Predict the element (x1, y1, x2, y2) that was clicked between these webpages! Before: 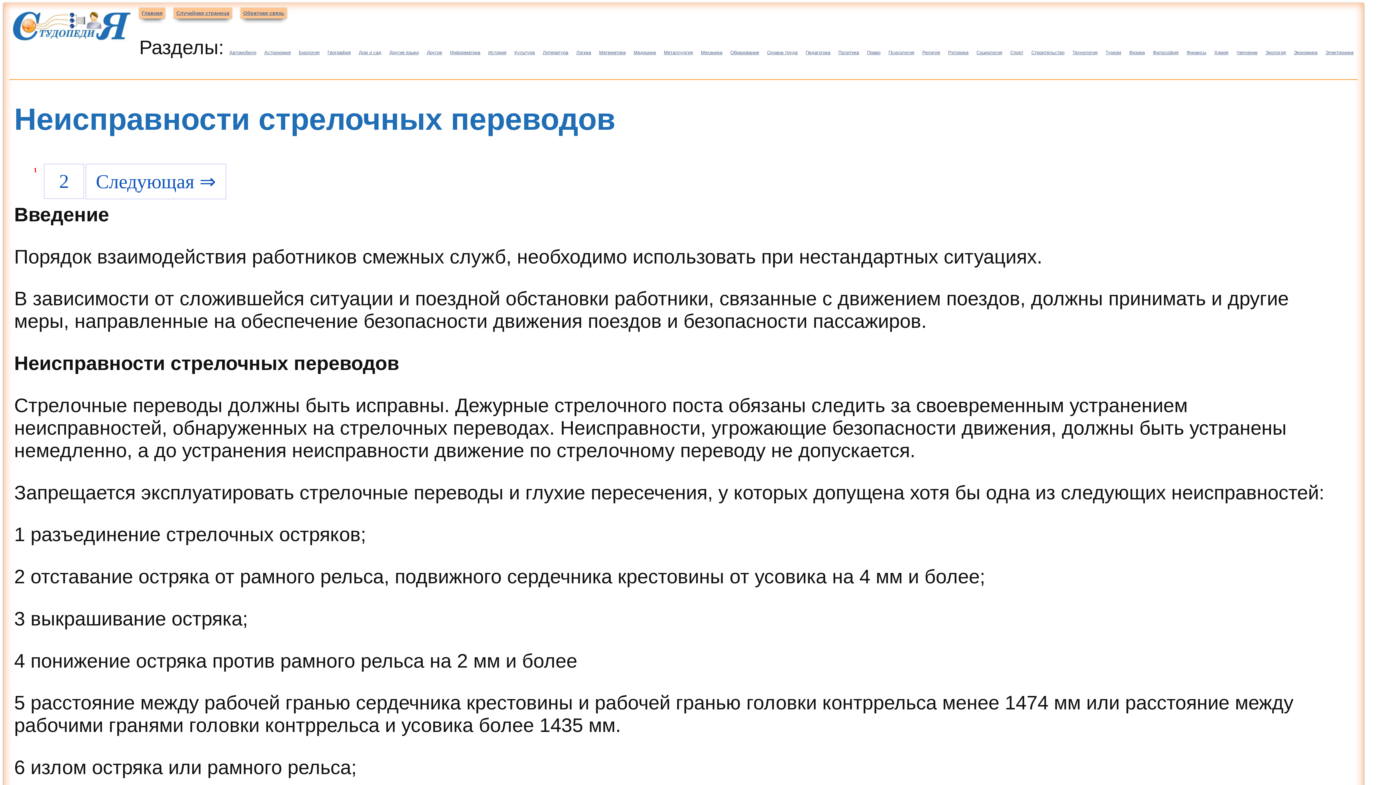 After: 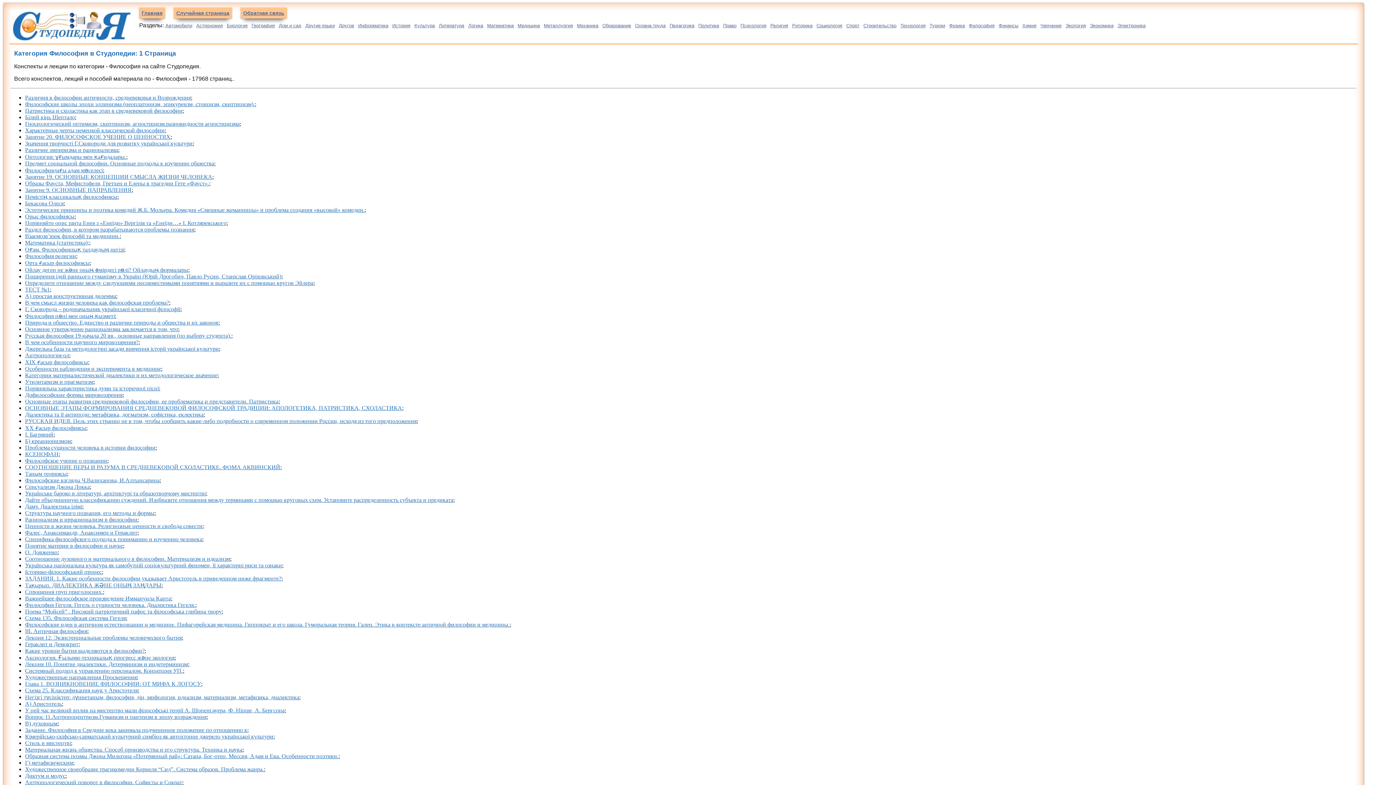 Action: label: Философия bbox: (1153, 49, 1178, 55)